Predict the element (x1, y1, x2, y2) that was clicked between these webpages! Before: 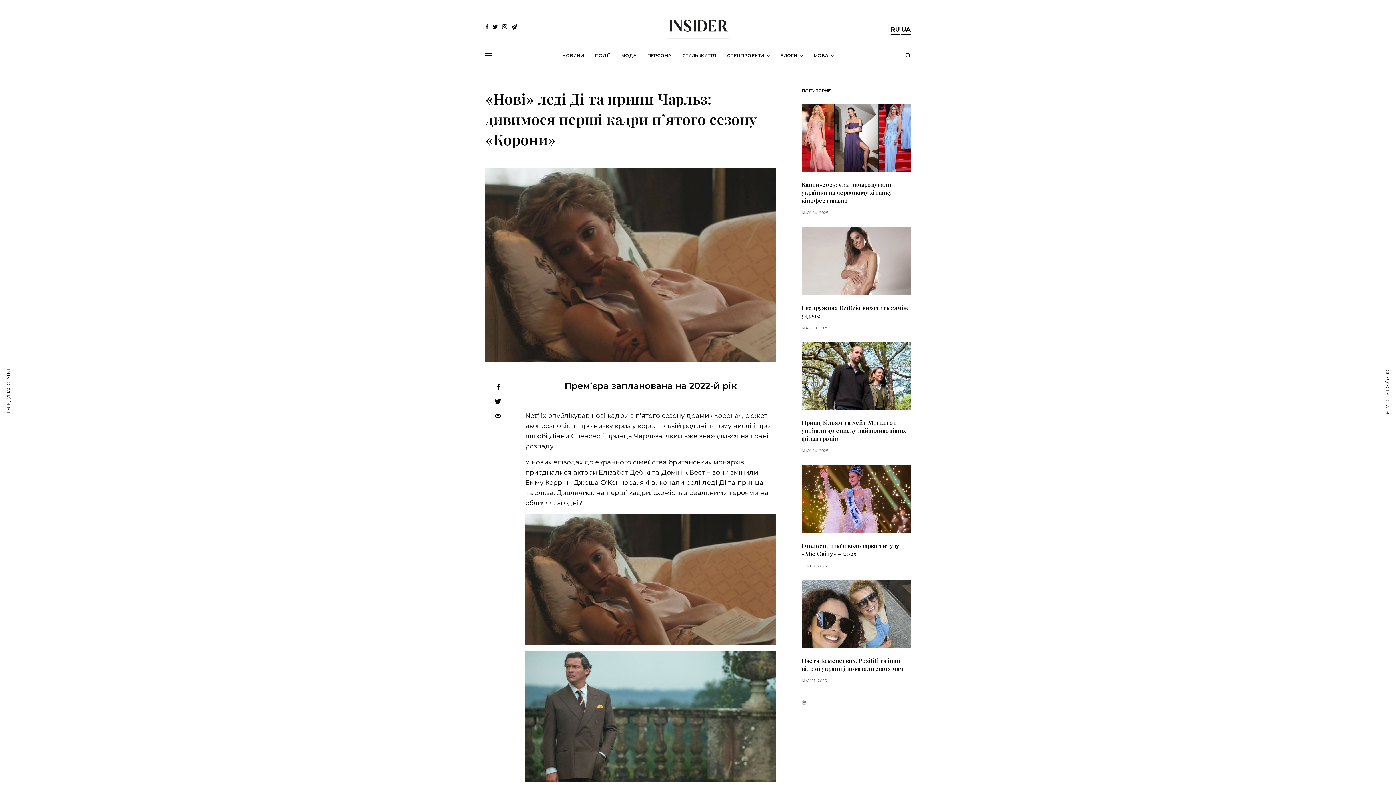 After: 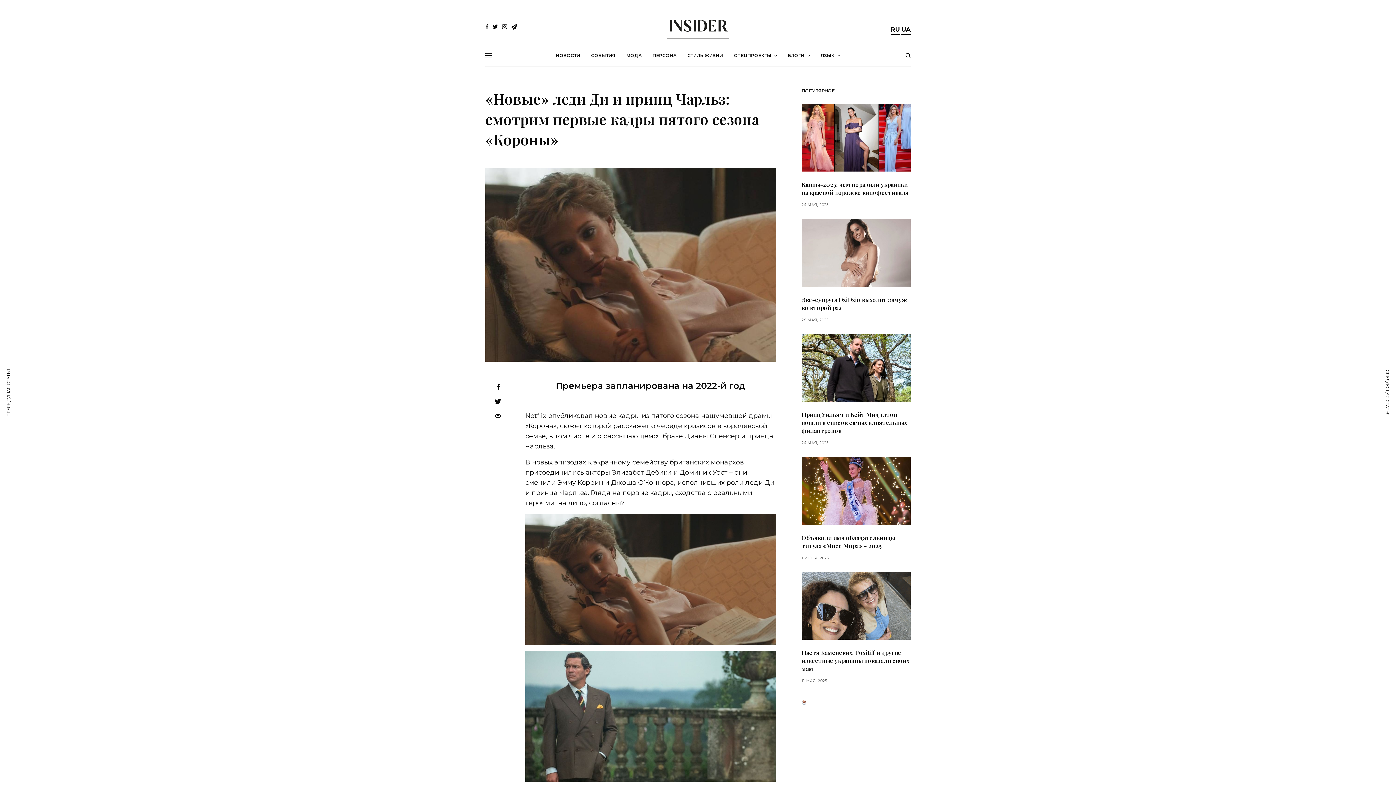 Action: bbox: (890, 25, 900, 33) label: RU